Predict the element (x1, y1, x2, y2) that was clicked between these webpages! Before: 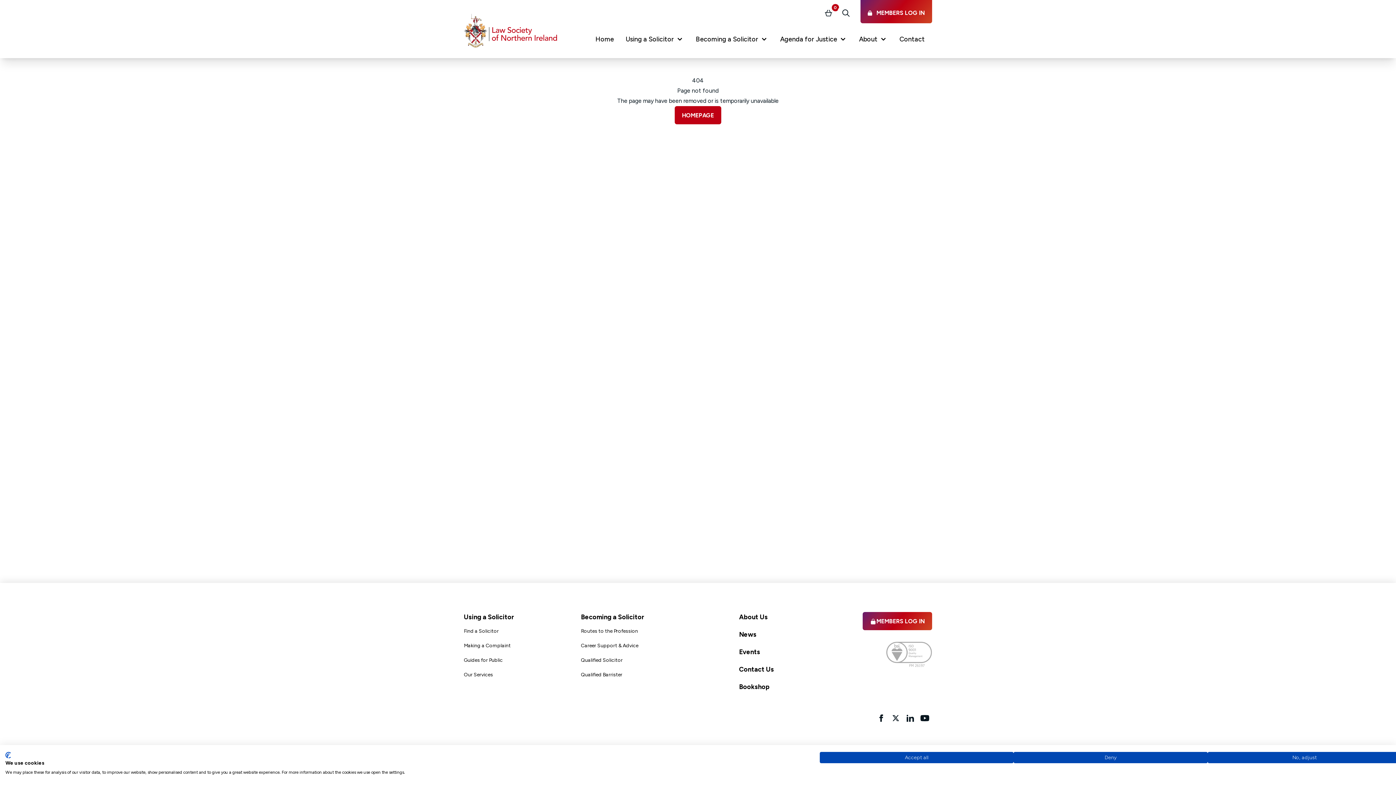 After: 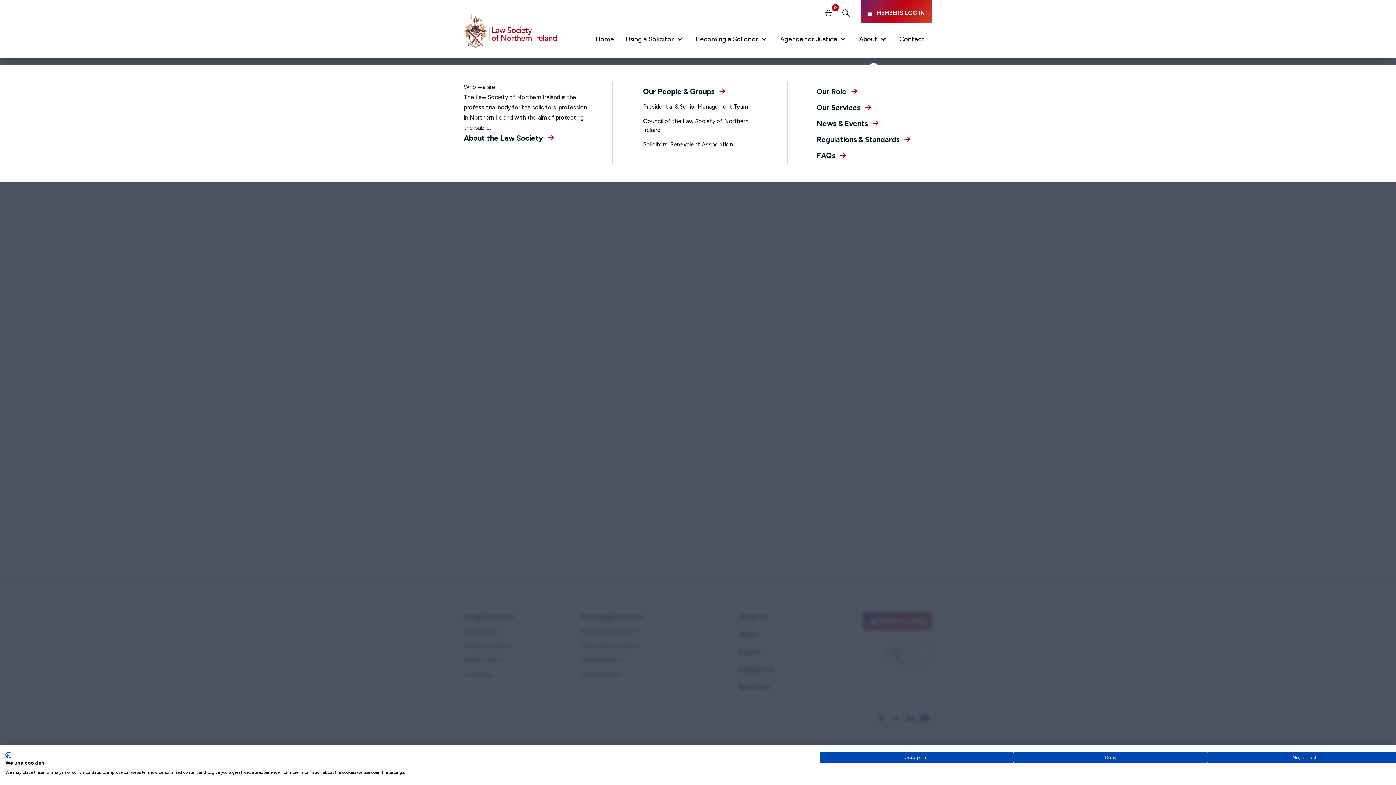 Action: label: About bbox: (859, 23, 888, 58)